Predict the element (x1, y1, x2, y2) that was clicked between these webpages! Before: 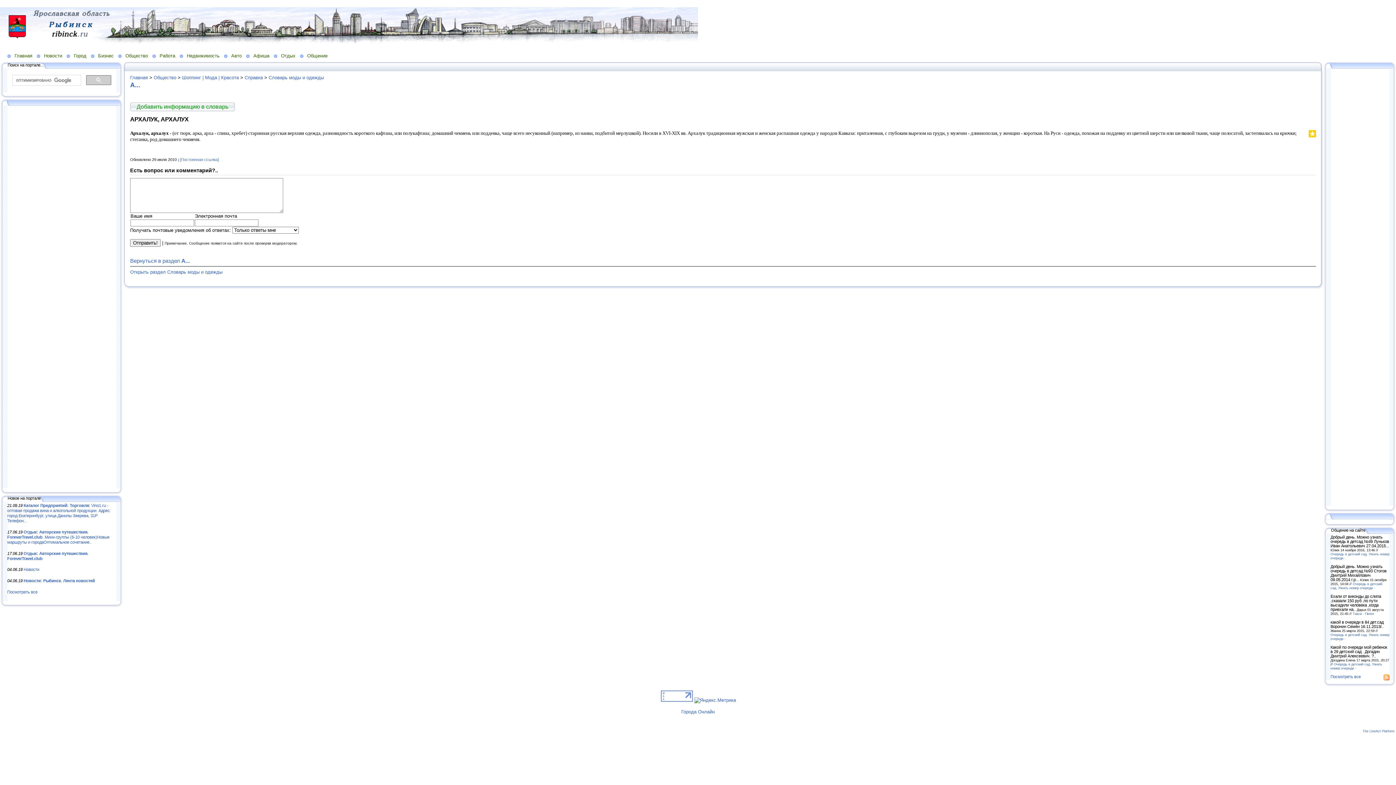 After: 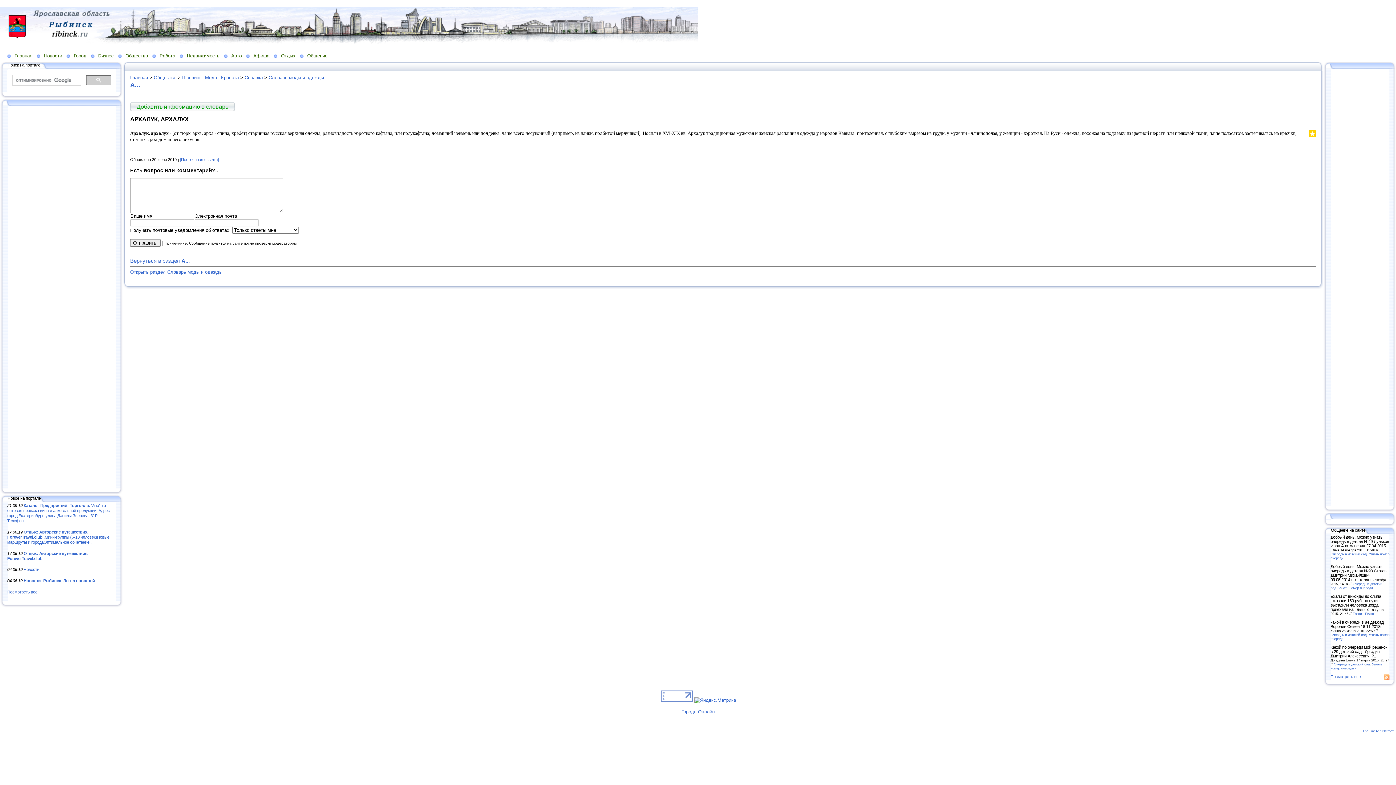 Action: bbox: (1298, 132, 1300, 139)